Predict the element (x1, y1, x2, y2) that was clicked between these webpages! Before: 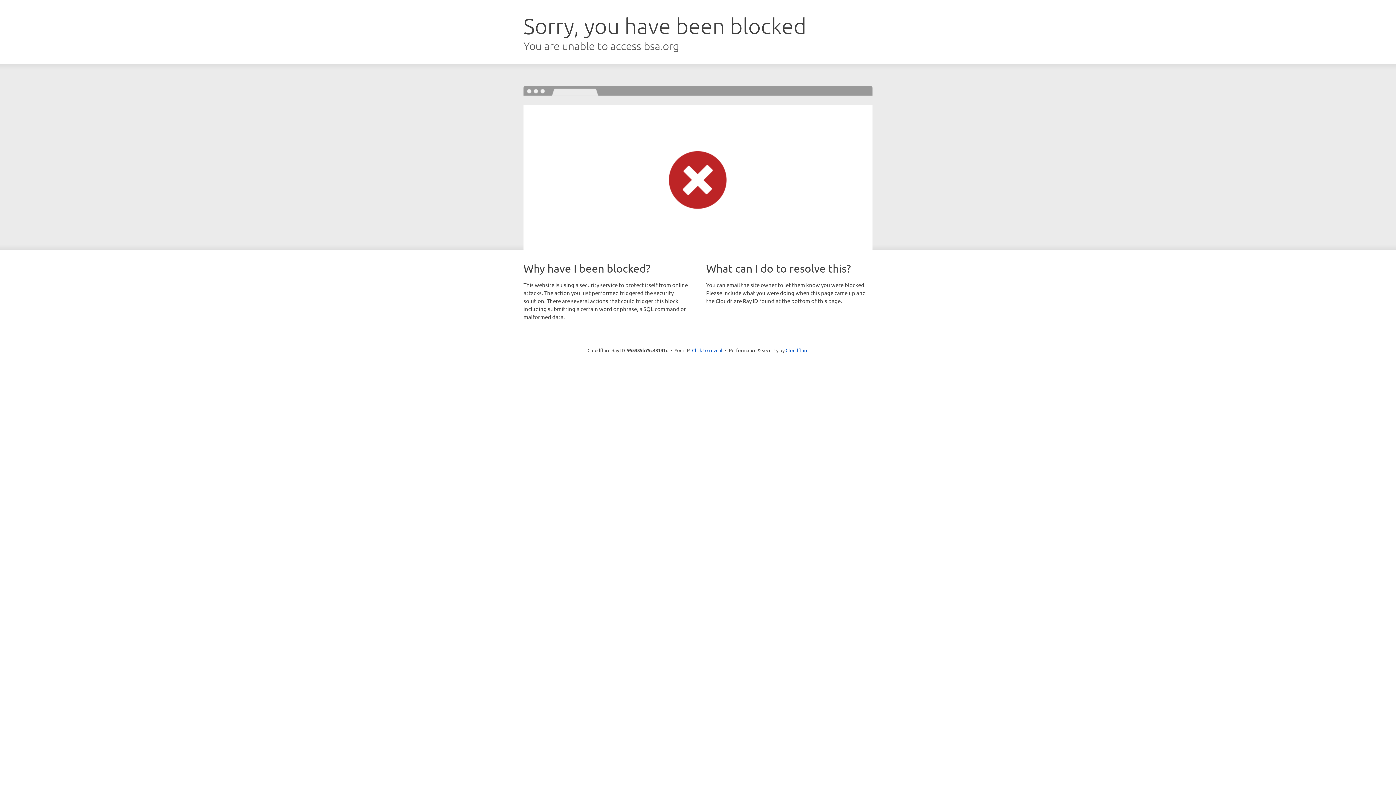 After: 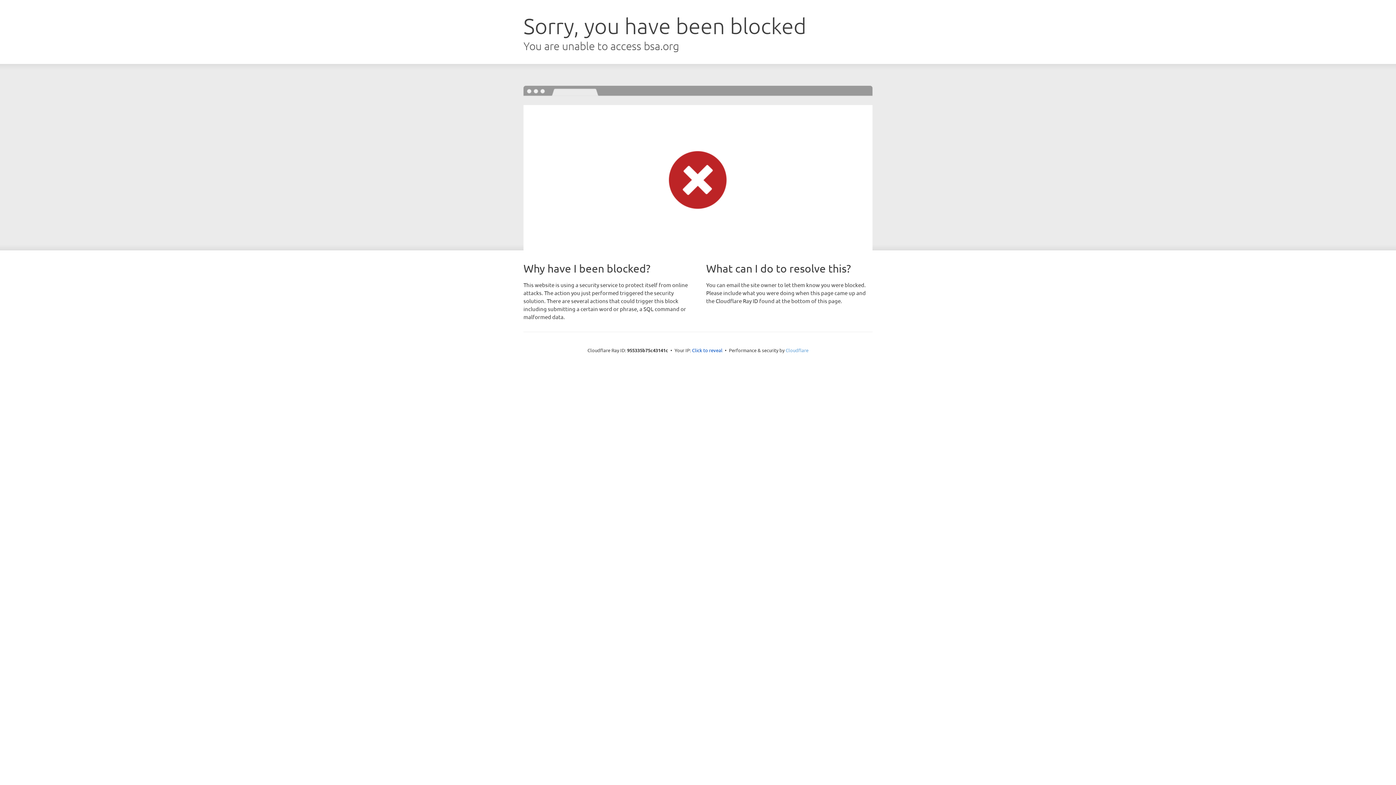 Action: label: Cloudflare bbox: (785, 347, 808, 353)